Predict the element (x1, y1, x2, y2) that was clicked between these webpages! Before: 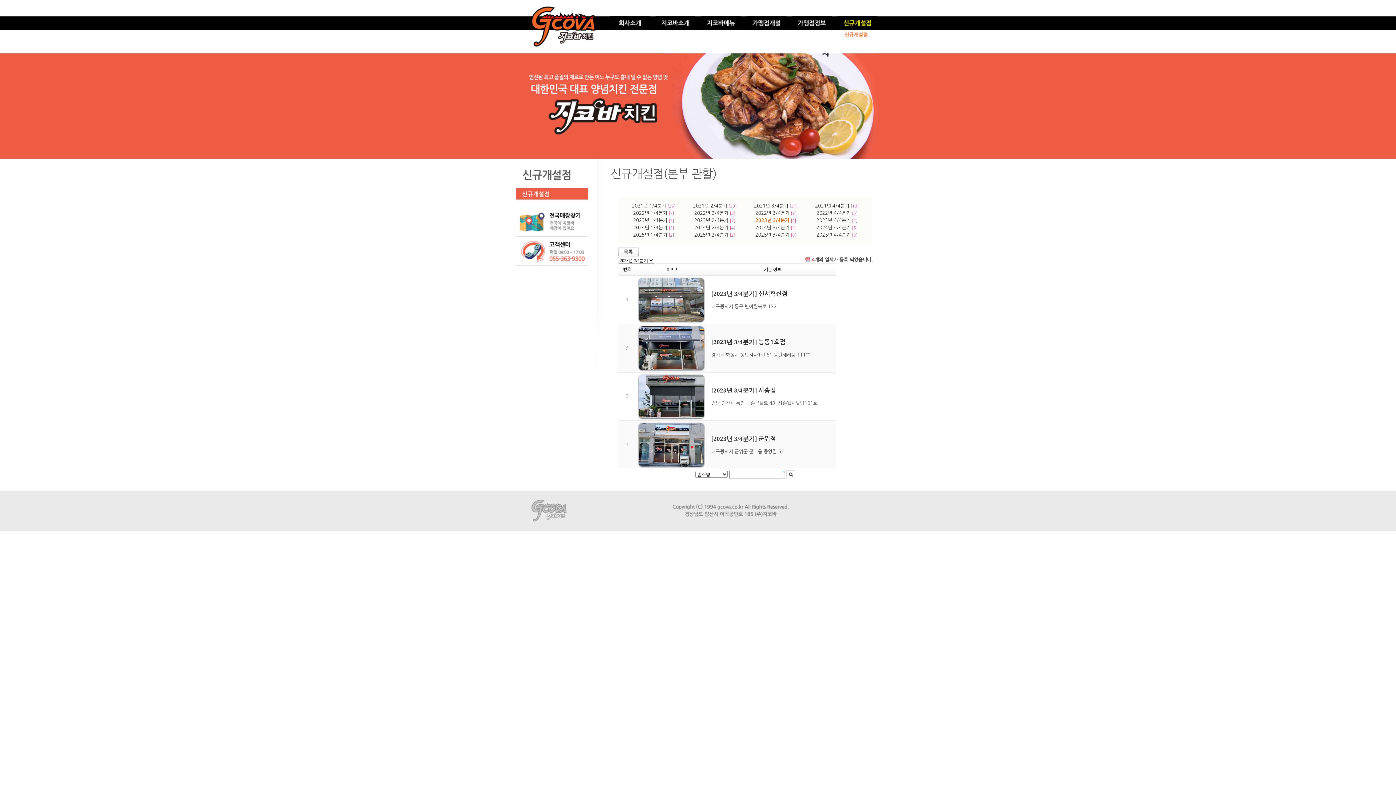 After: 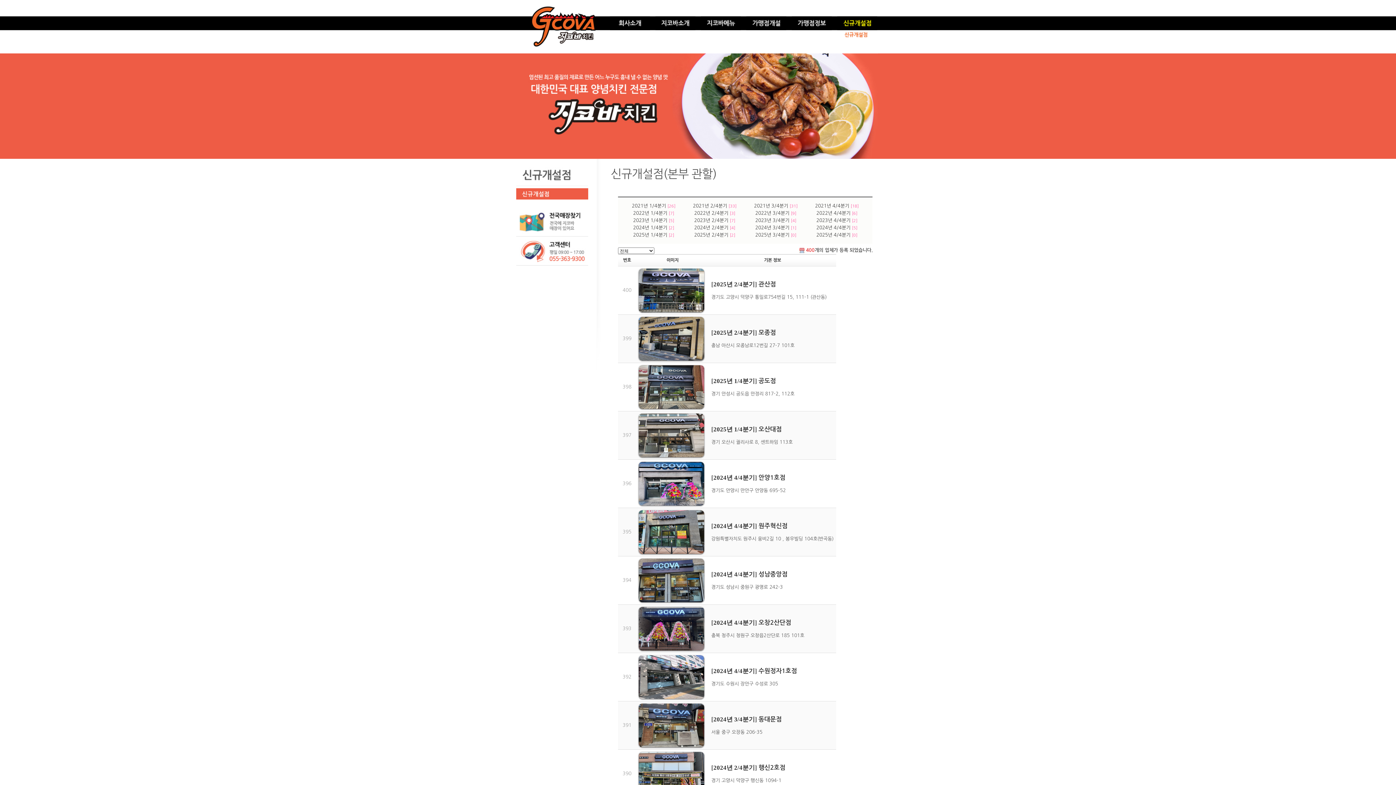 Action: bbox: (837, 26, 877, 30)